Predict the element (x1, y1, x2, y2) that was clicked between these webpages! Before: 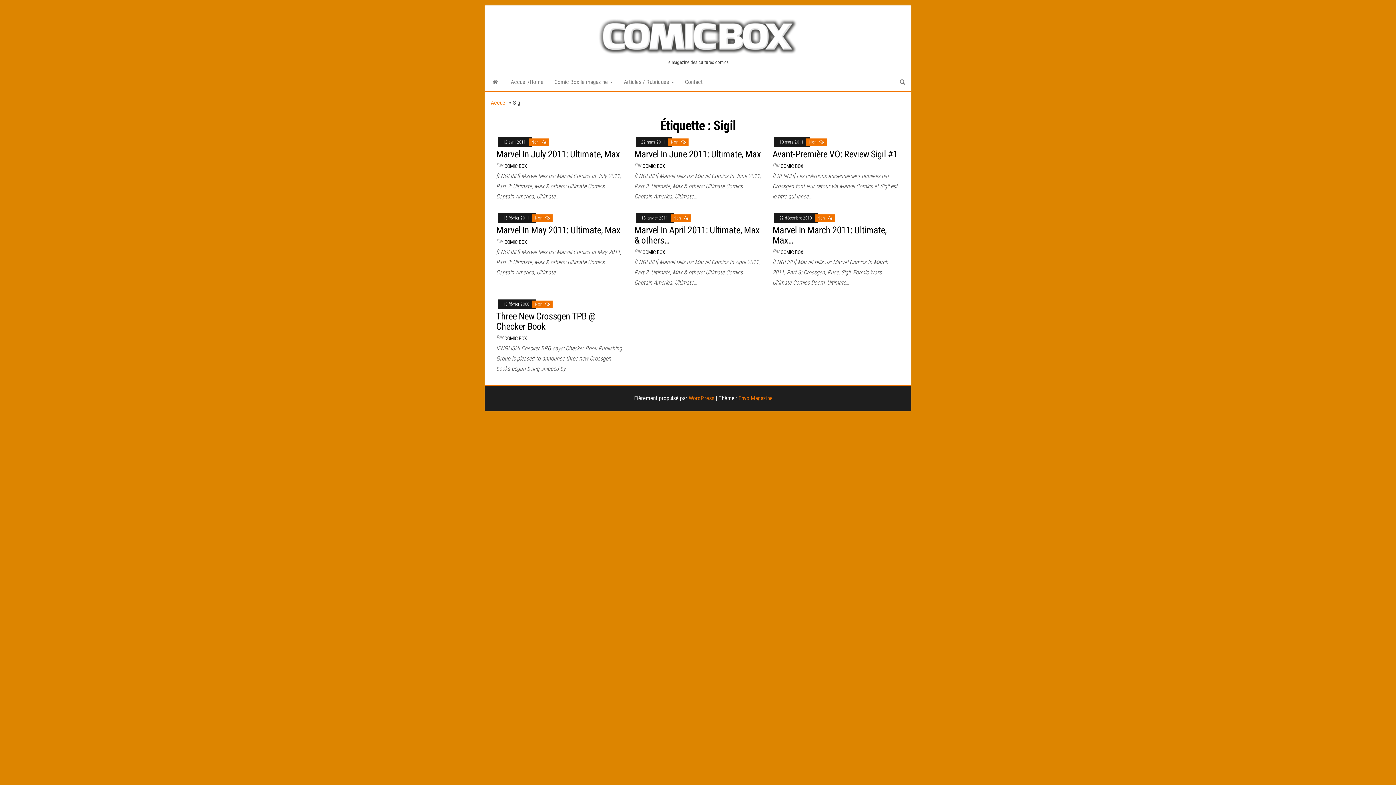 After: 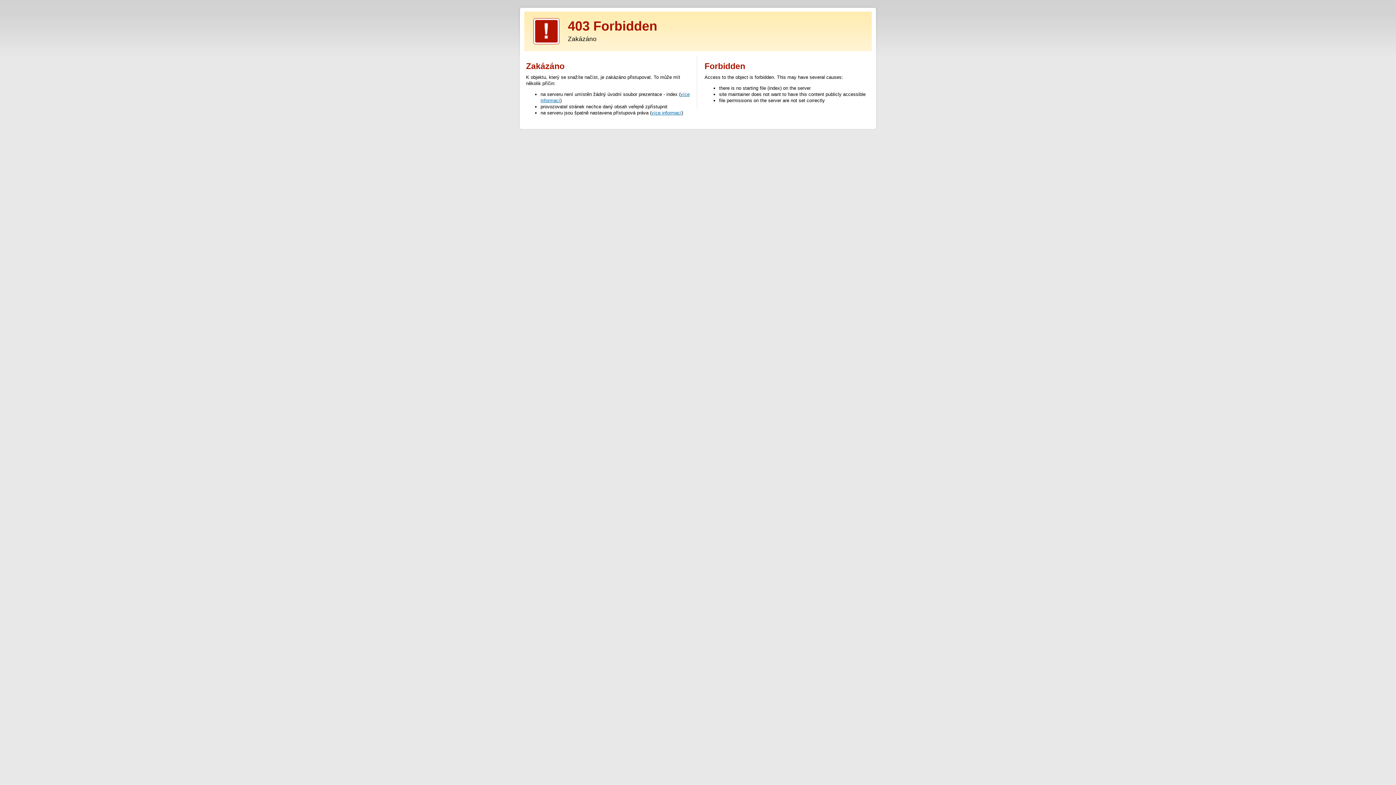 Action: label: Envo Magazine bbox: (738, 394, 772, 401)